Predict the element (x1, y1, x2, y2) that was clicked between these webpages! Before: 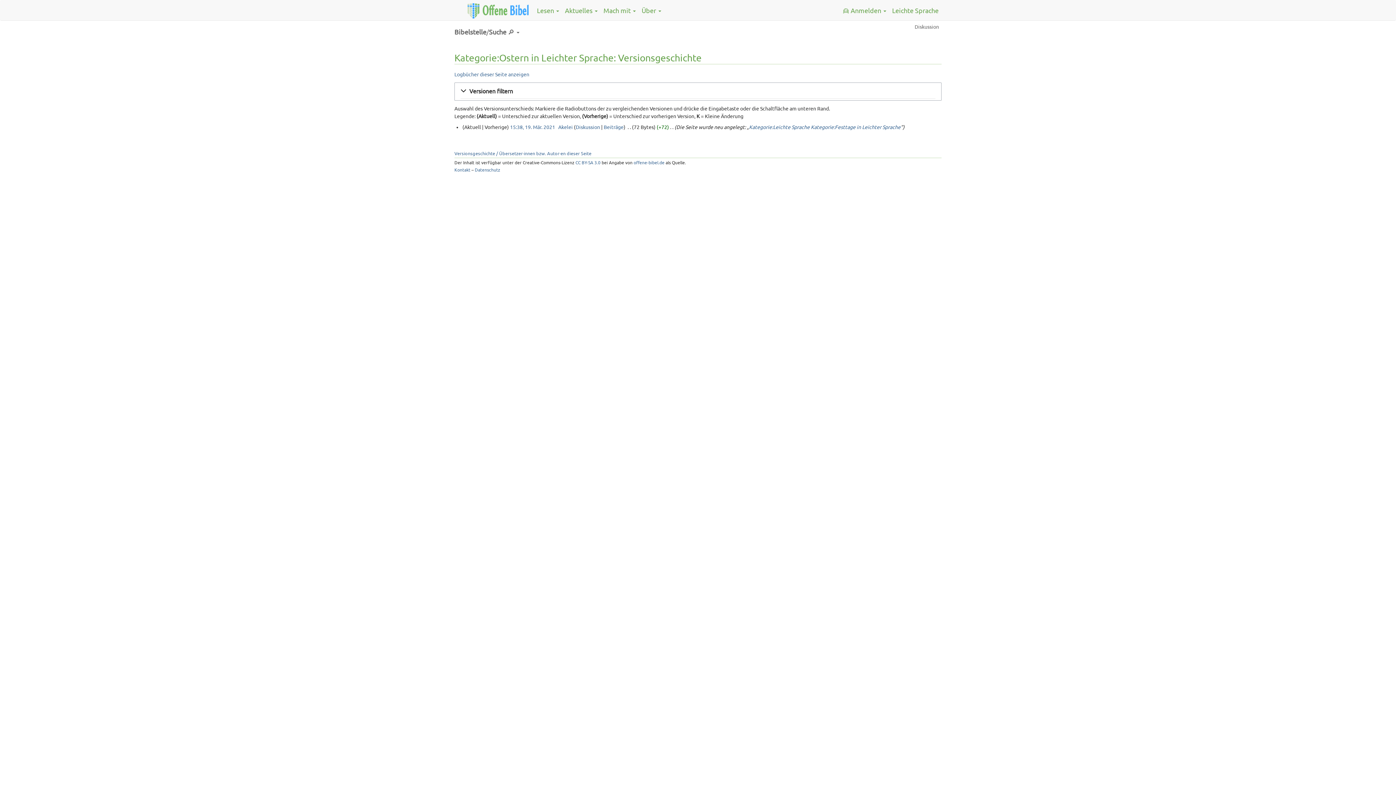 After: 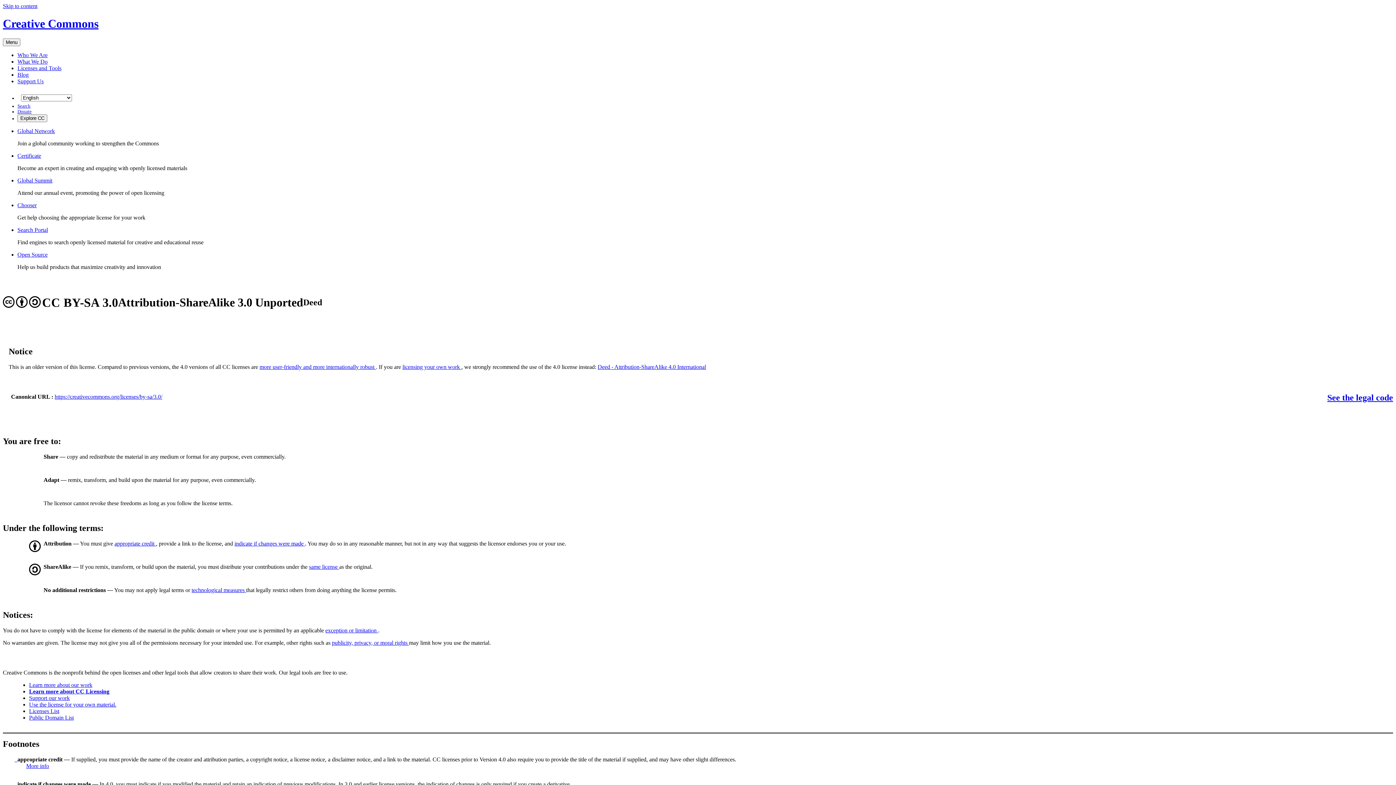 Action: bbox: (575, 160, 600, 165) label: CC BY-SA 3.0